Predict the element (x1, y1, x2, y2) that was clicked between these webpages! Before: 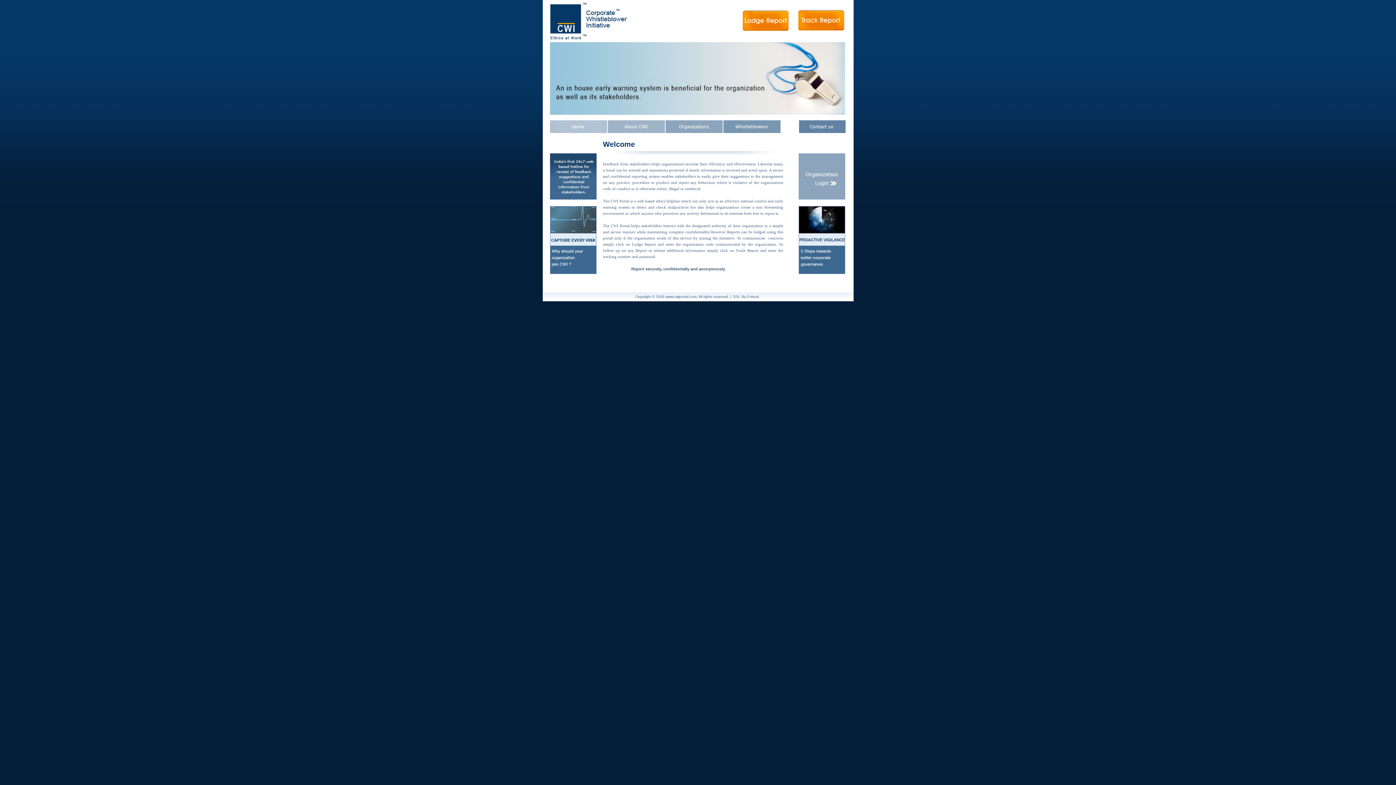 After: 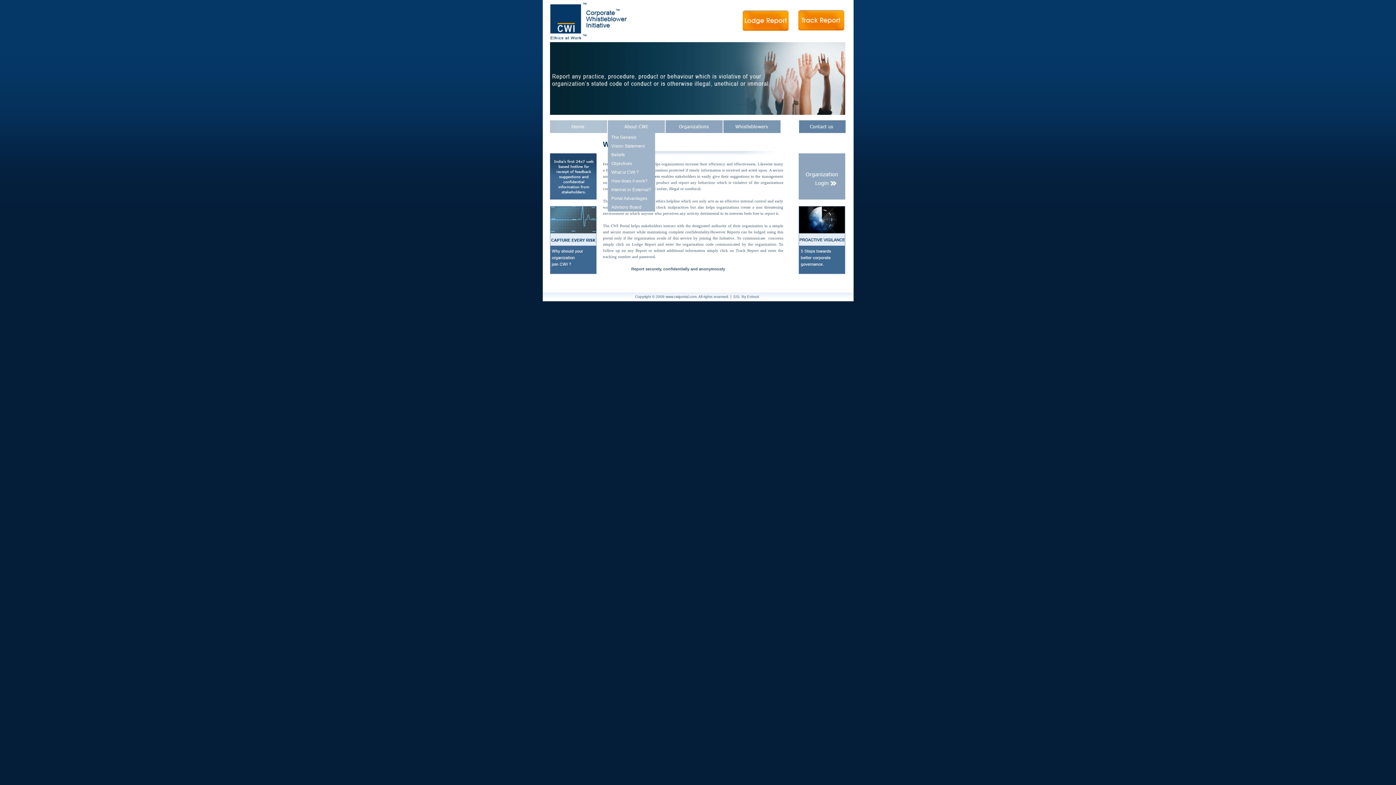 Action: bbox: (607, 120, 665, 133)